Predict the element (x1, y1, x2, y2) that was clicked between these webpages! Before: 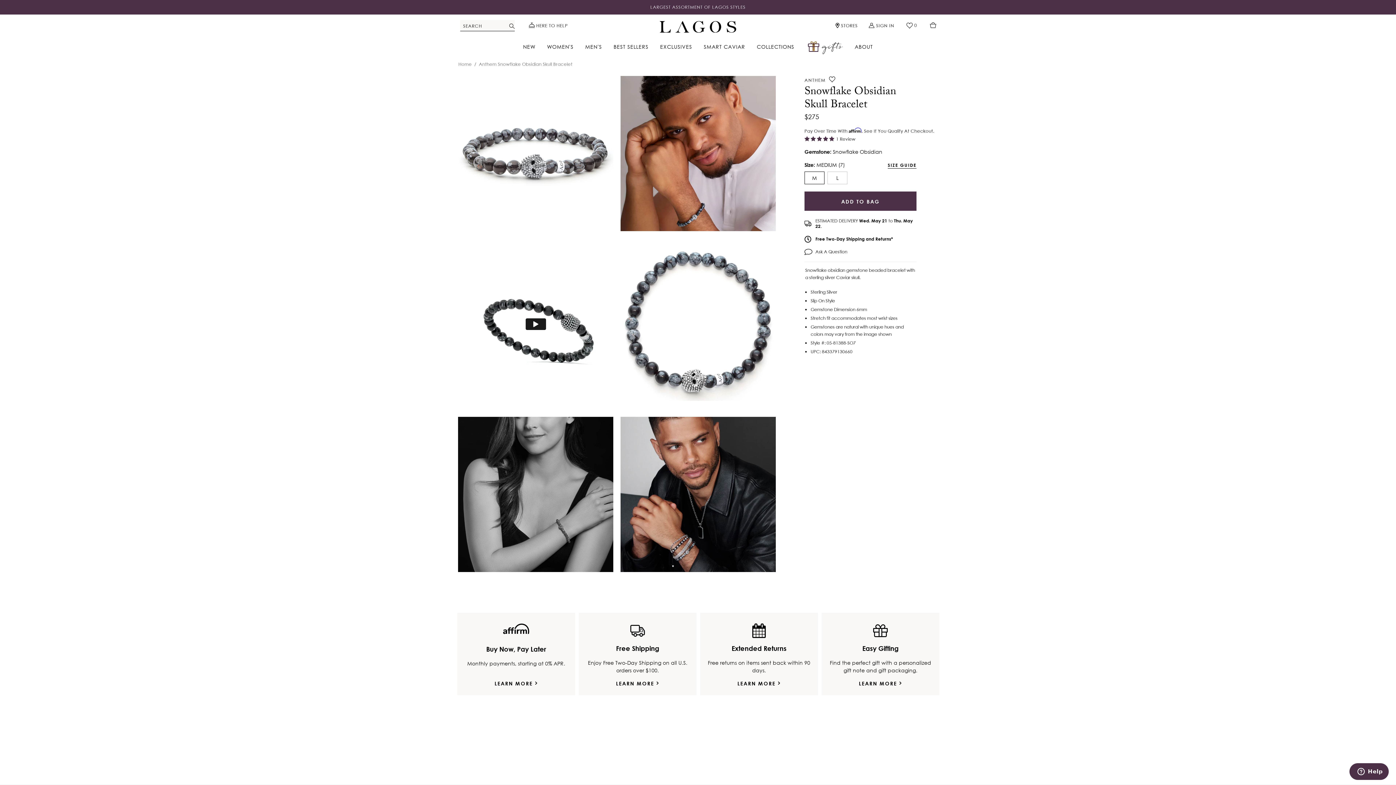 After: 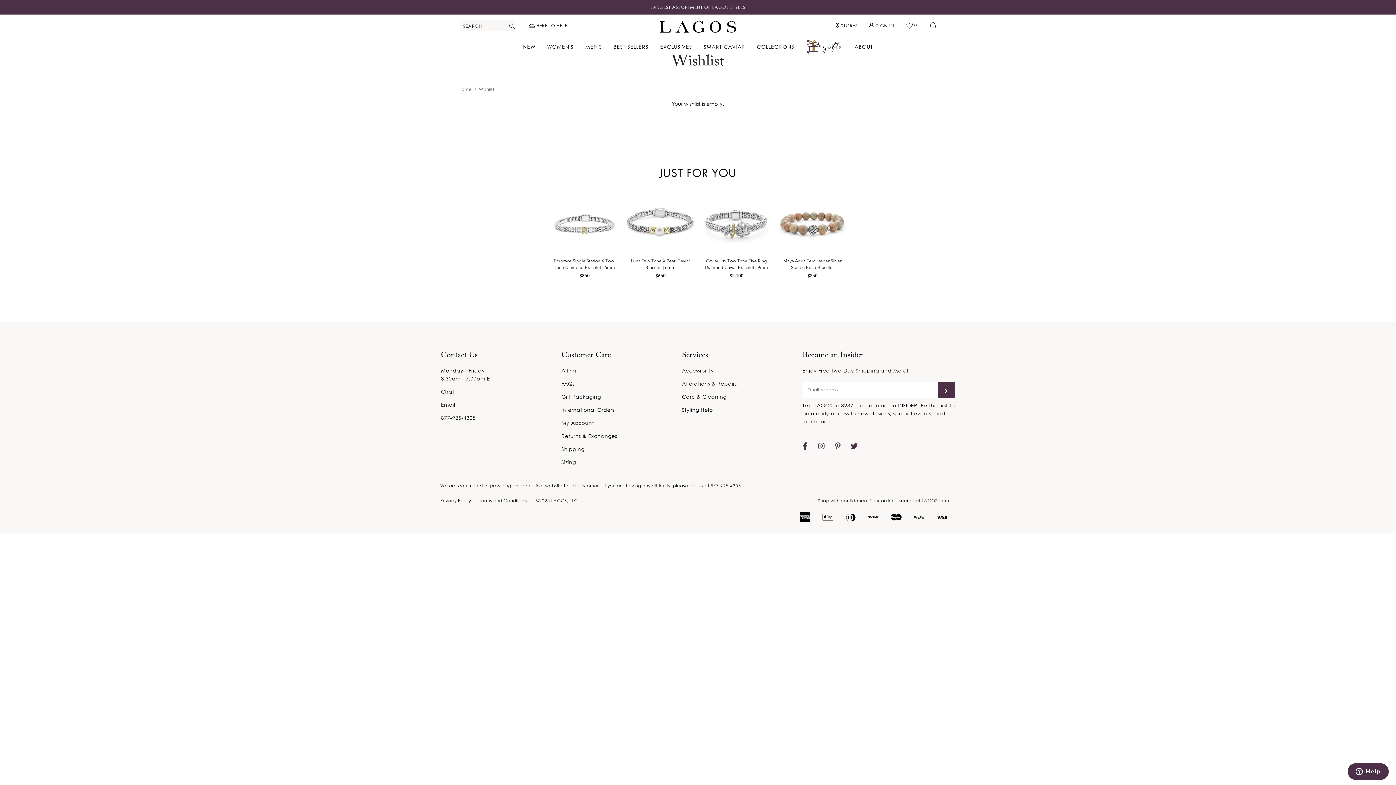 Action: bbox: (906, 22, 917, 29) label: 0